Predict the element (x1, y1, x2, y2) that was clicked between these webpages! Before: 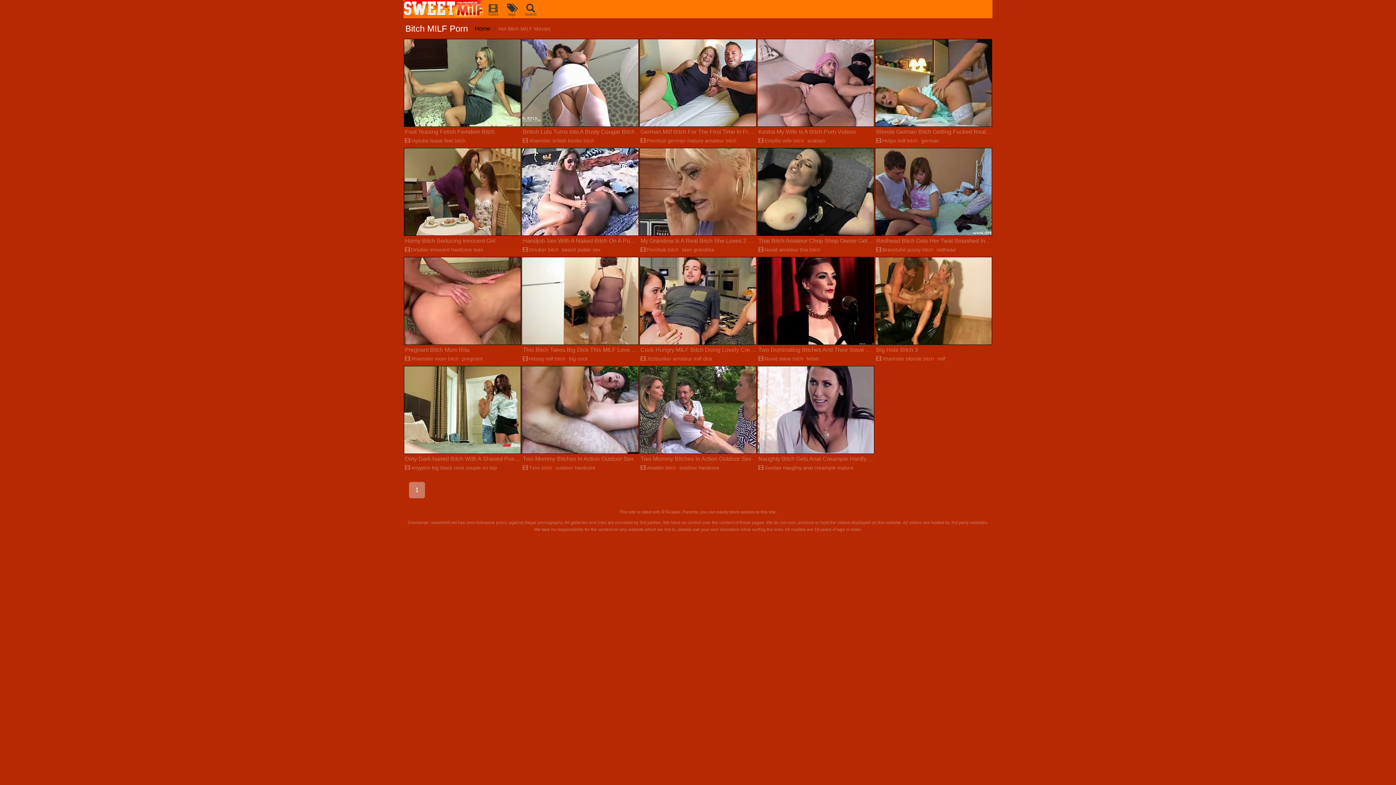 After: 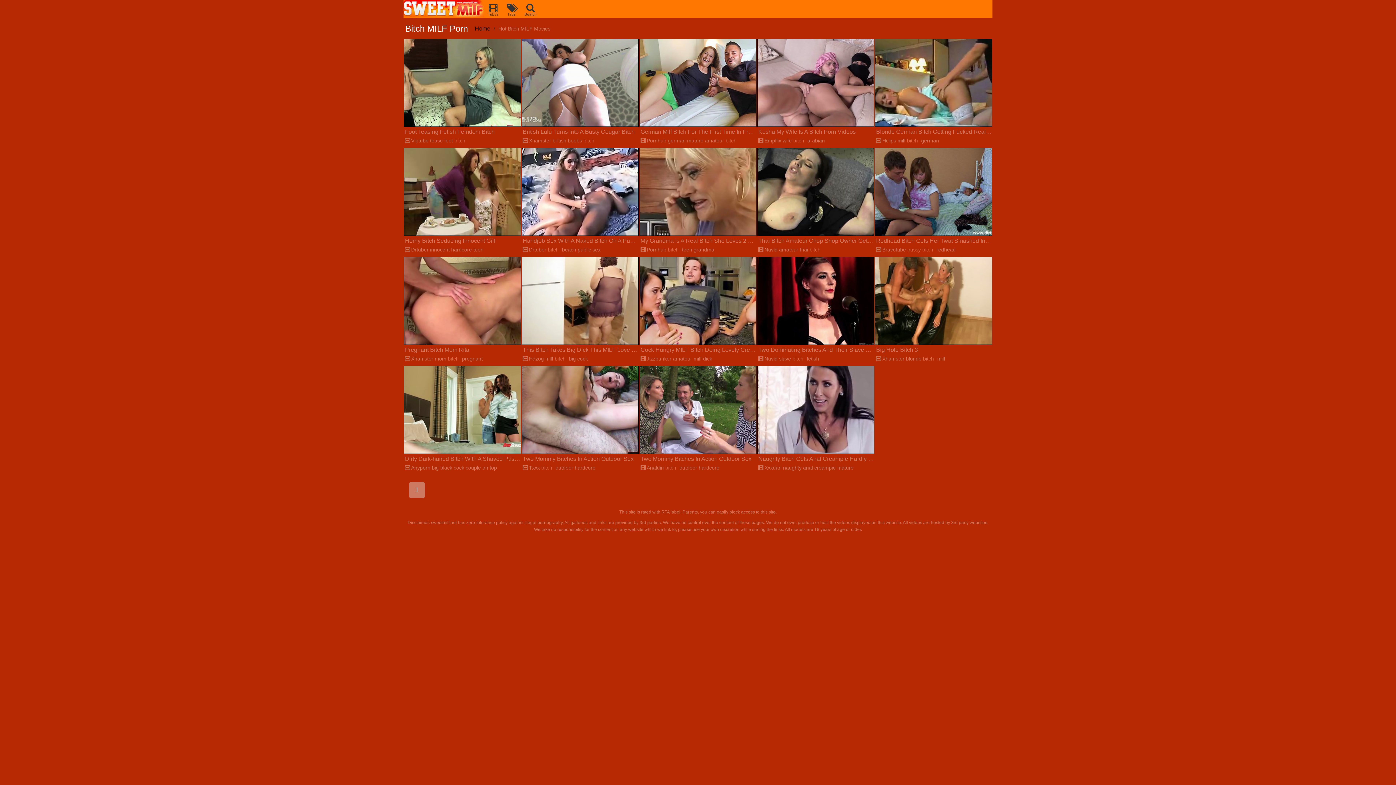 Action: label: pussy bbox: (907, 245, 921, 254)